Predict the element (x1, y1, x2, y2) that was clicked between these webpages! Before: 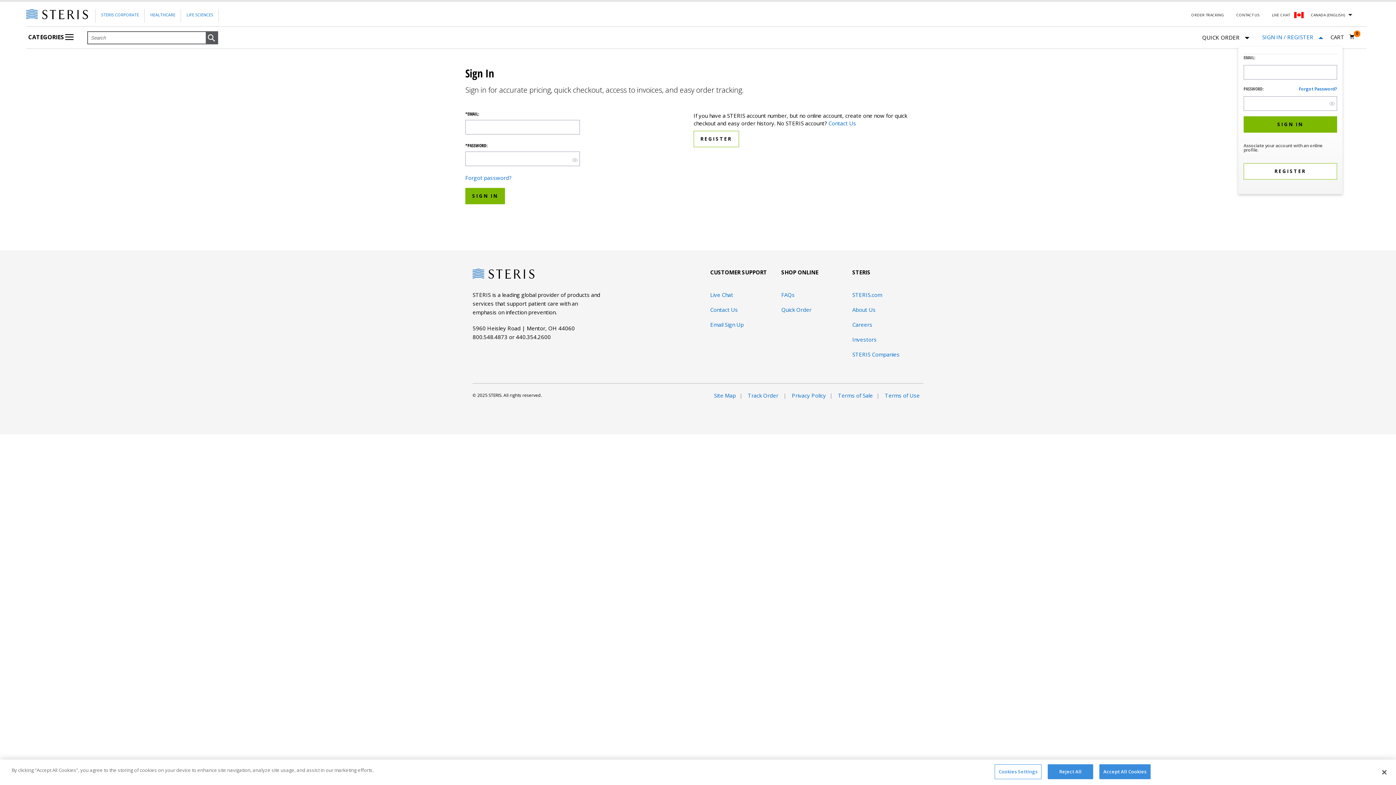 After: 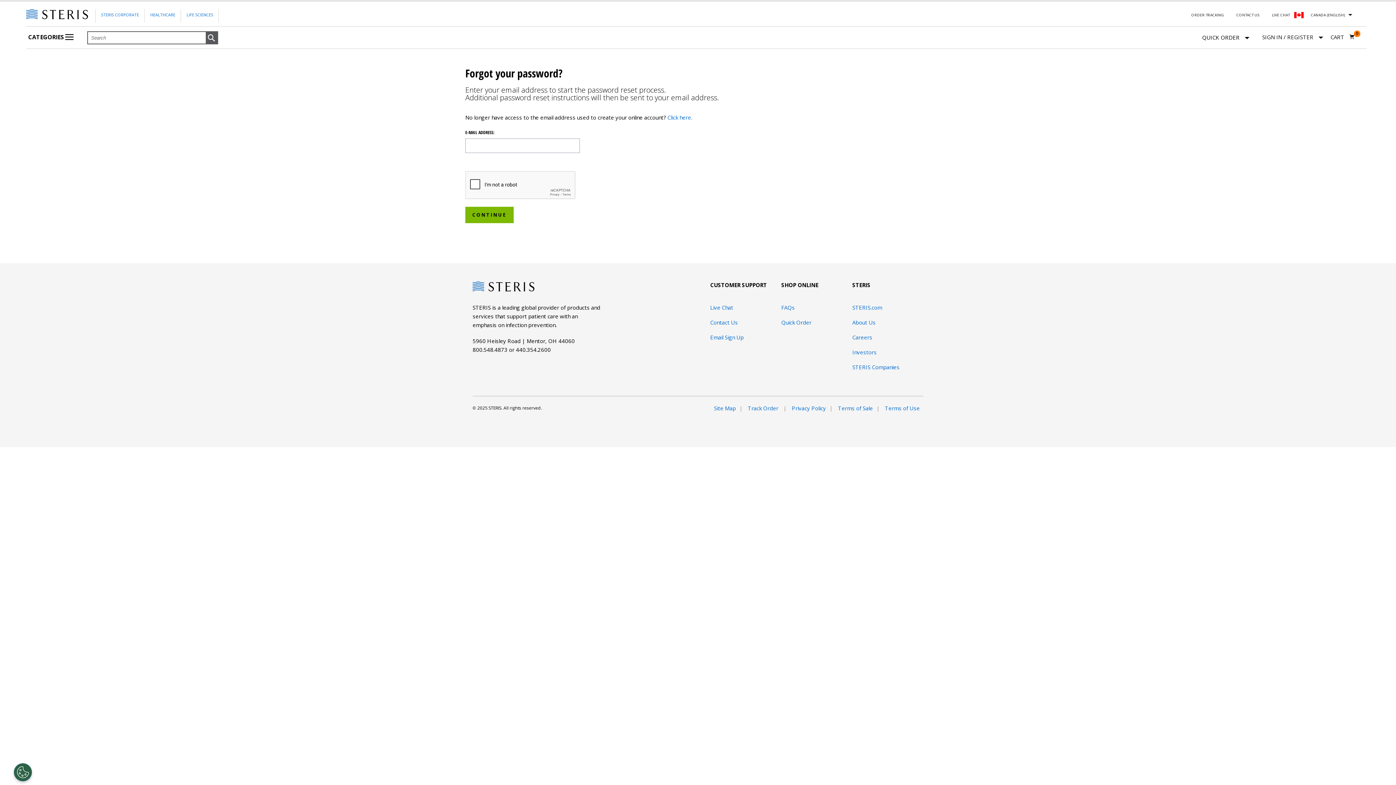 Action: bbox: (465, 174, 511, 181) label: Forgot password?